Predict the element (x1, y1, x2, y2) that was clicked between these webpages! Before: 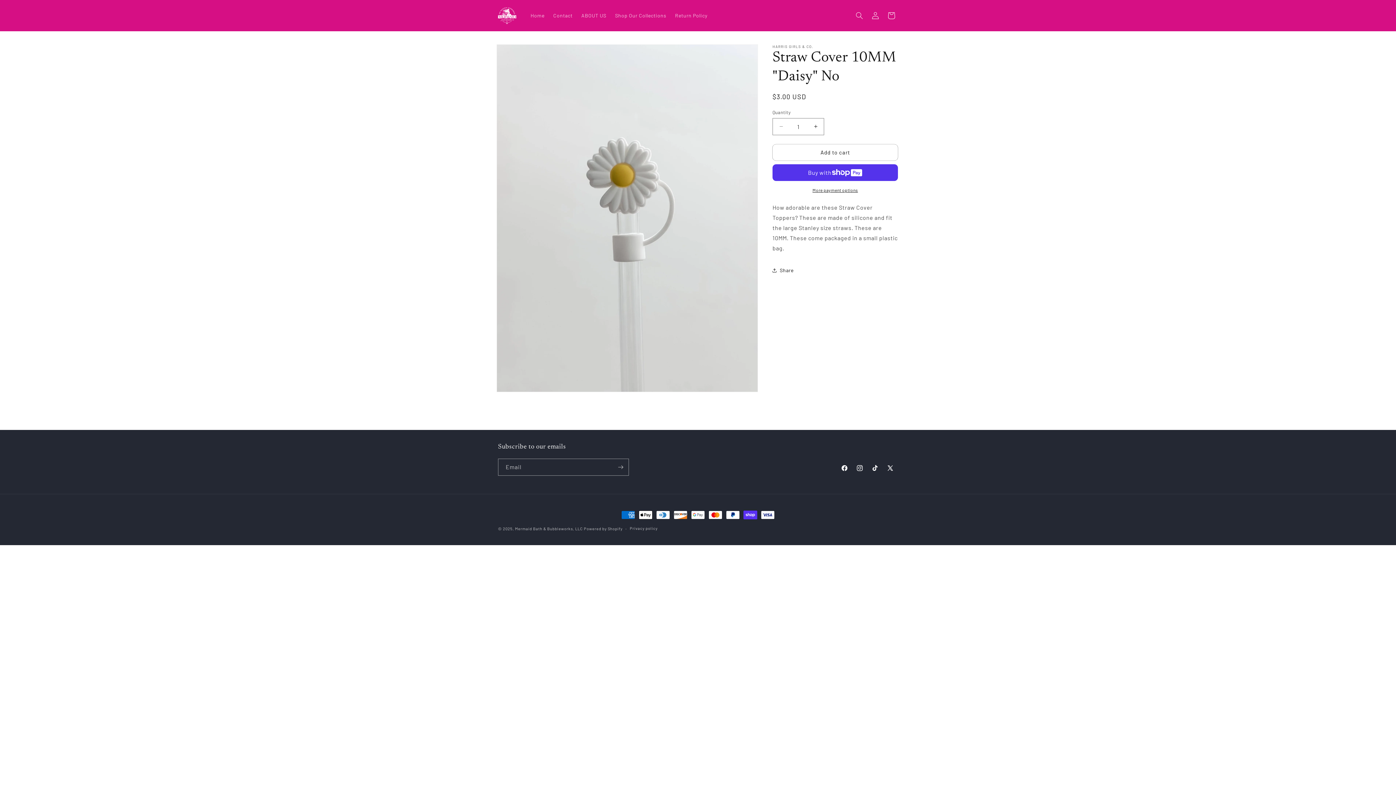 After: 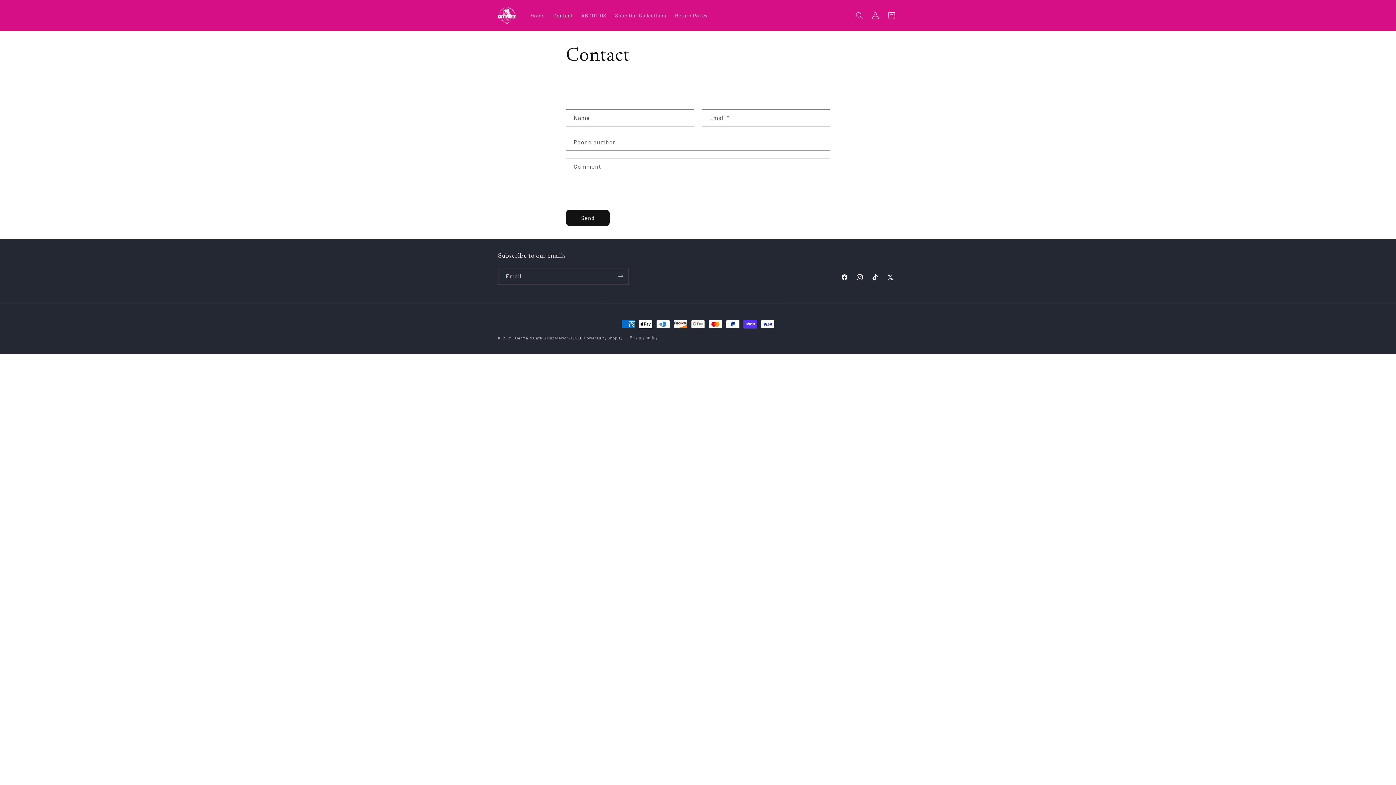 Action: label: Contact bbox: (549, 7, 577, 23)